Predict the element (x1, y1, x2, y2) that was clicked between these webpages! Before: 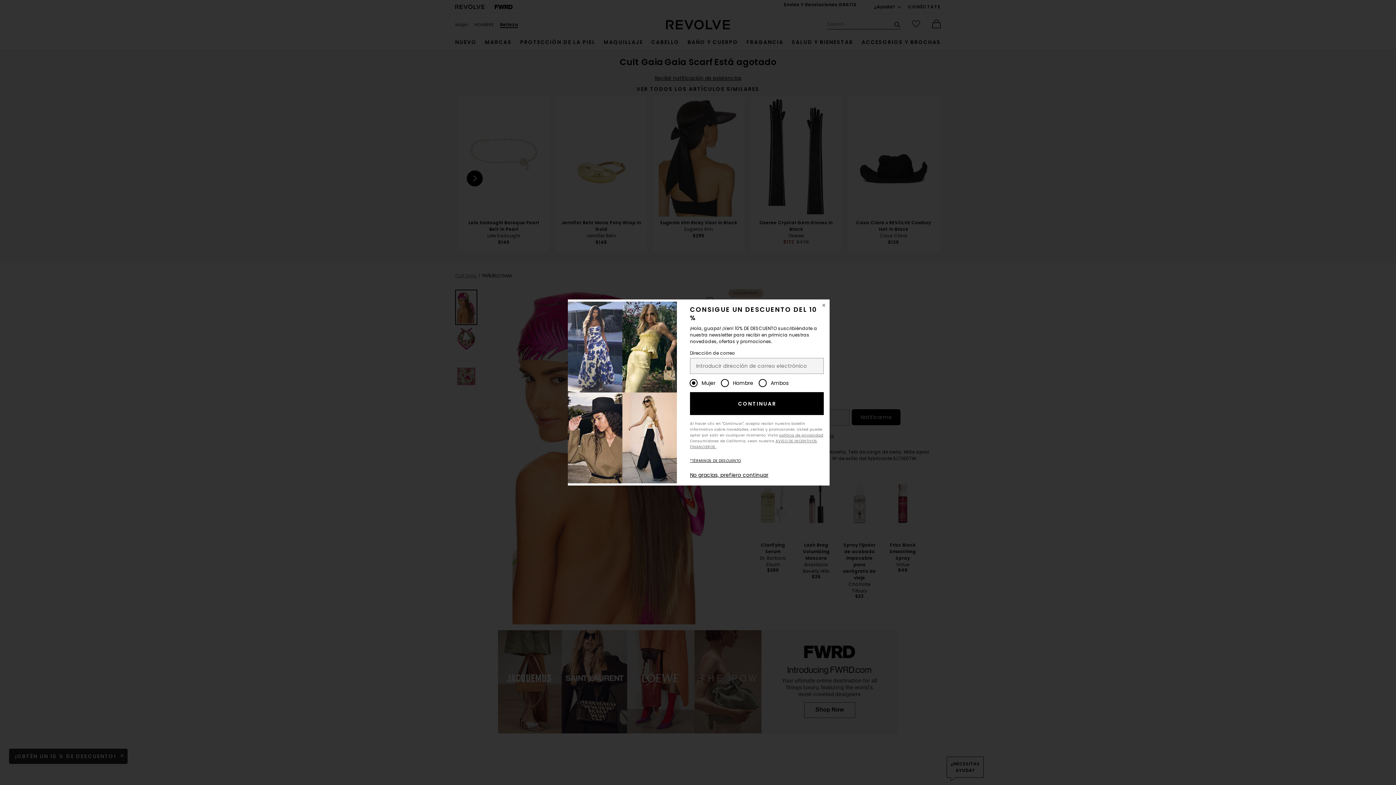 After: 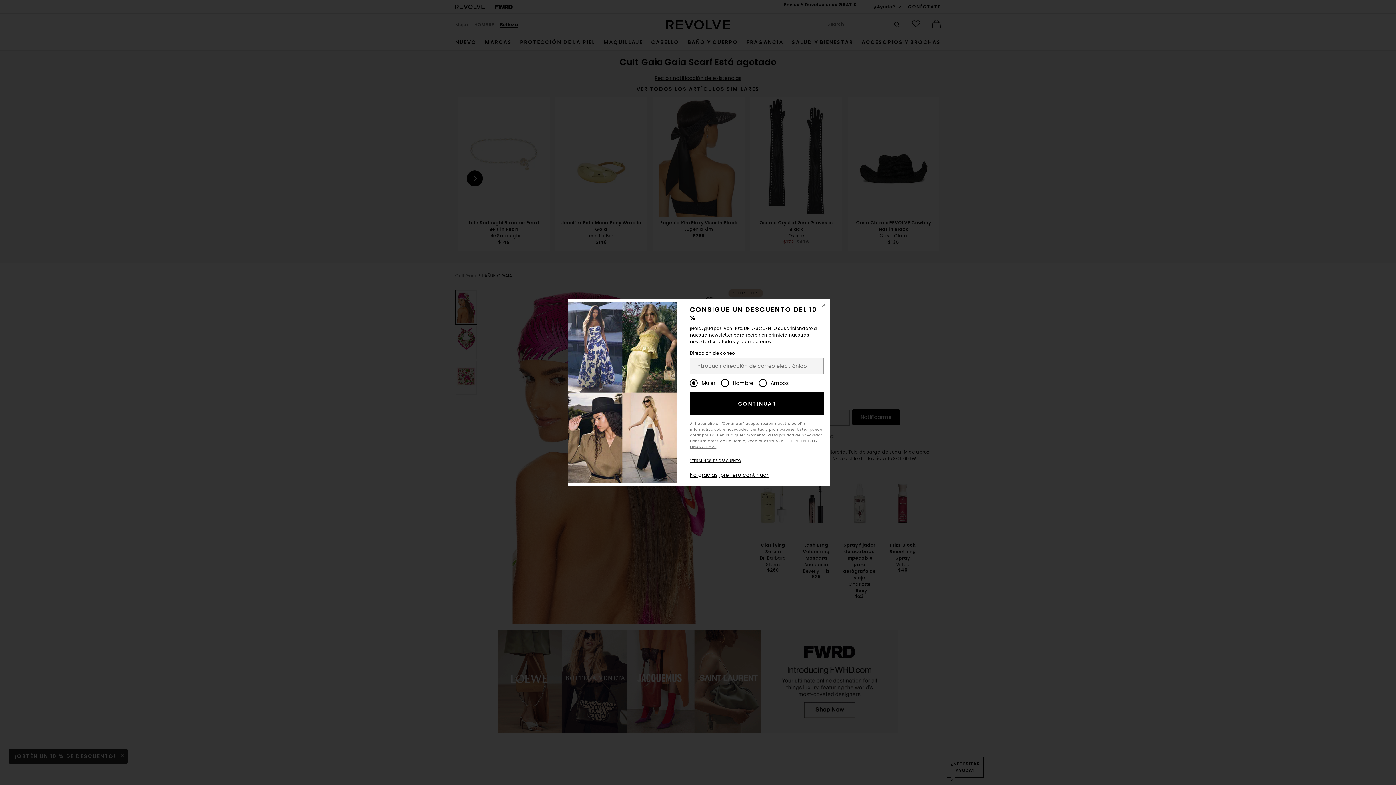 Action: bbox: (690, 395, 823, 418) label: CONTINUAR